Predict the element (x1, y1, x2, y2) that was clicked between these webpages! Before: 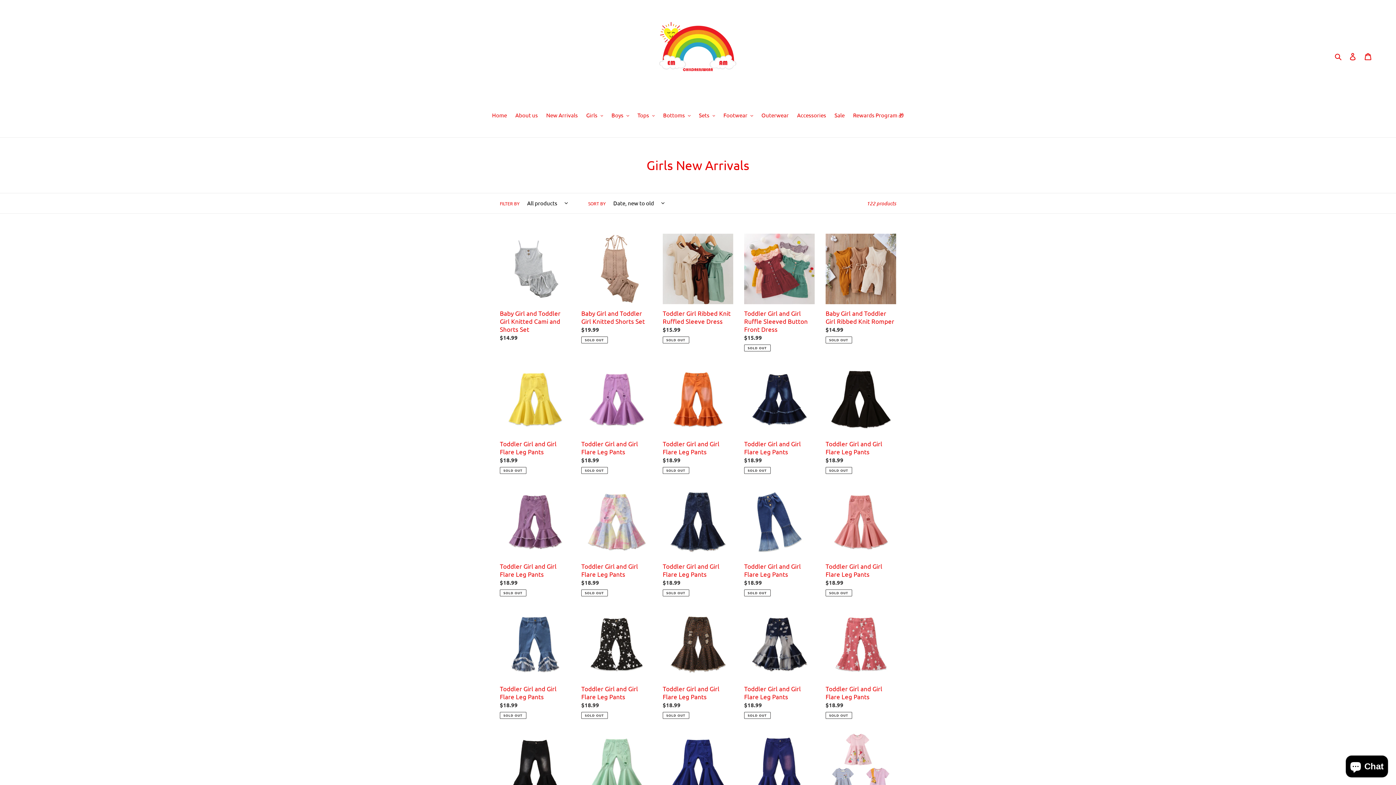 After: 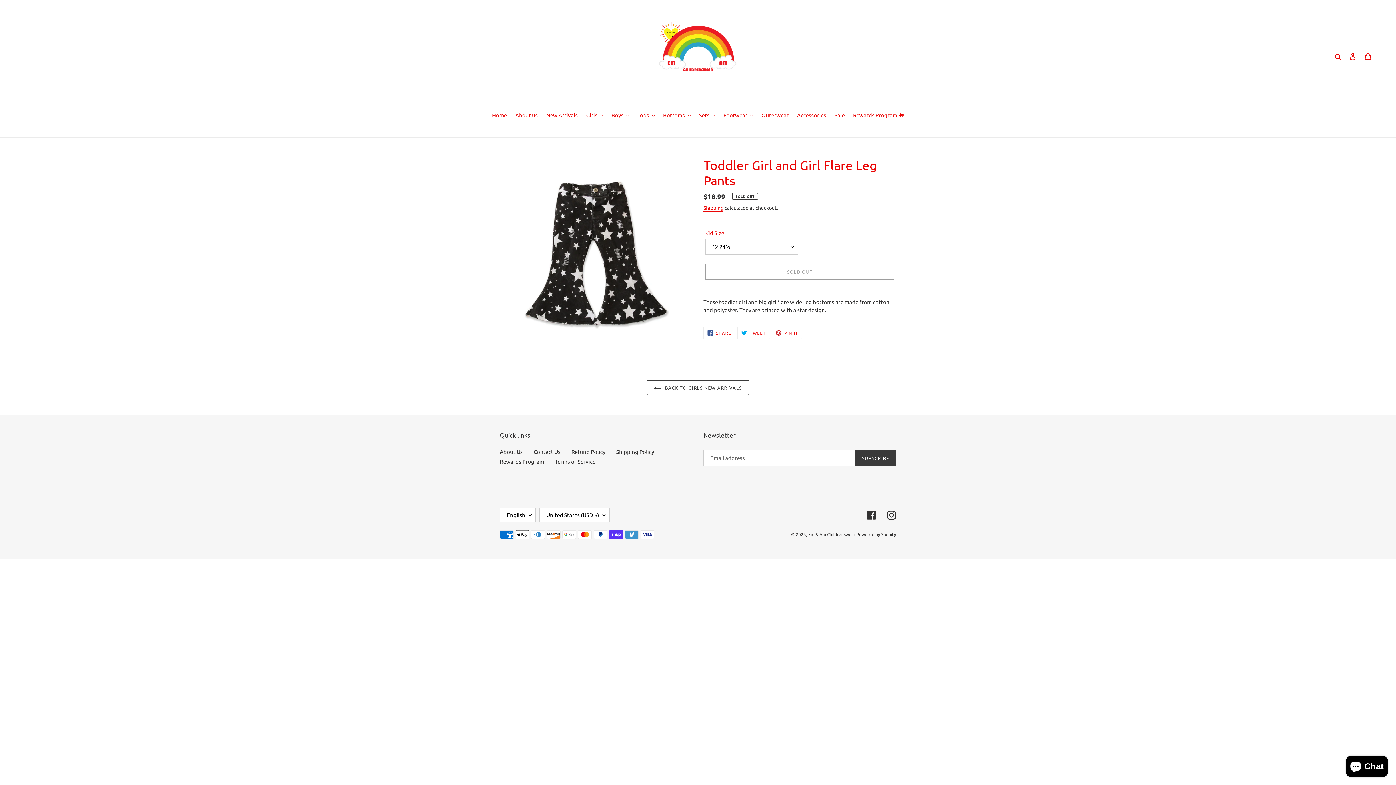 Action: label: Toddler Girl and Girl Flare Leg Pants bbox: (581, 609, 652, 719)